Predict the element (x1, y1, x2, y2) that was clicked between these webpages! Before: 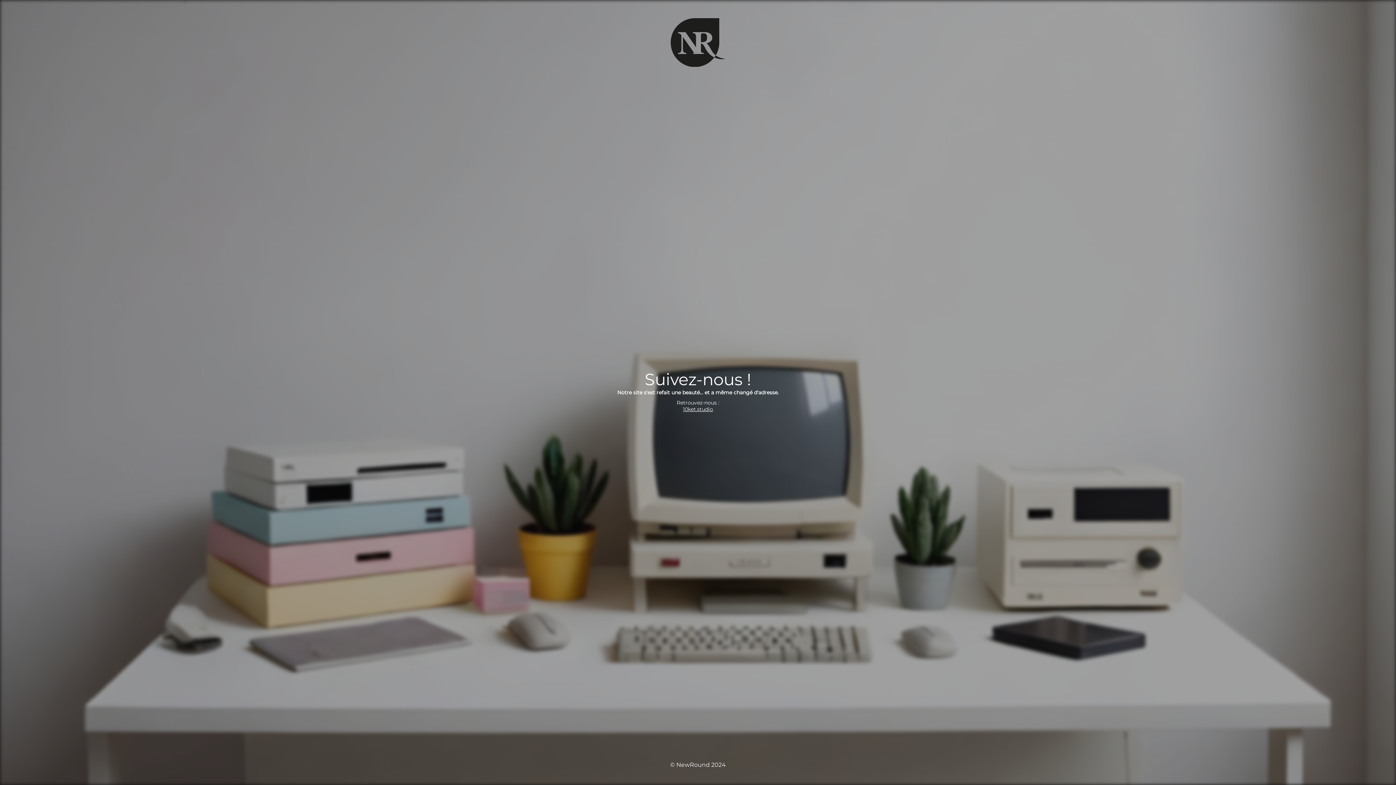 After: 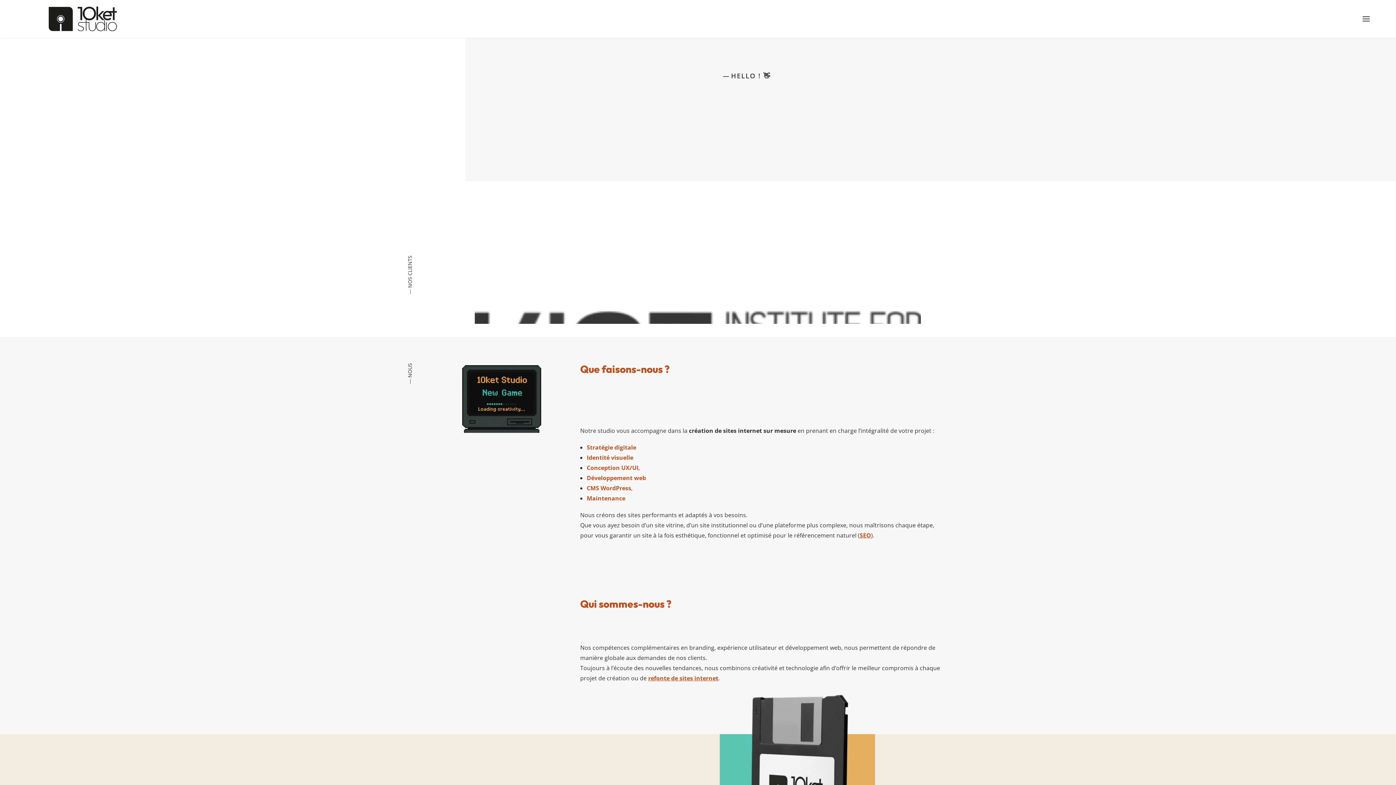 Action: label: 10ket.studio bbox: (683, 406, 713, 412)